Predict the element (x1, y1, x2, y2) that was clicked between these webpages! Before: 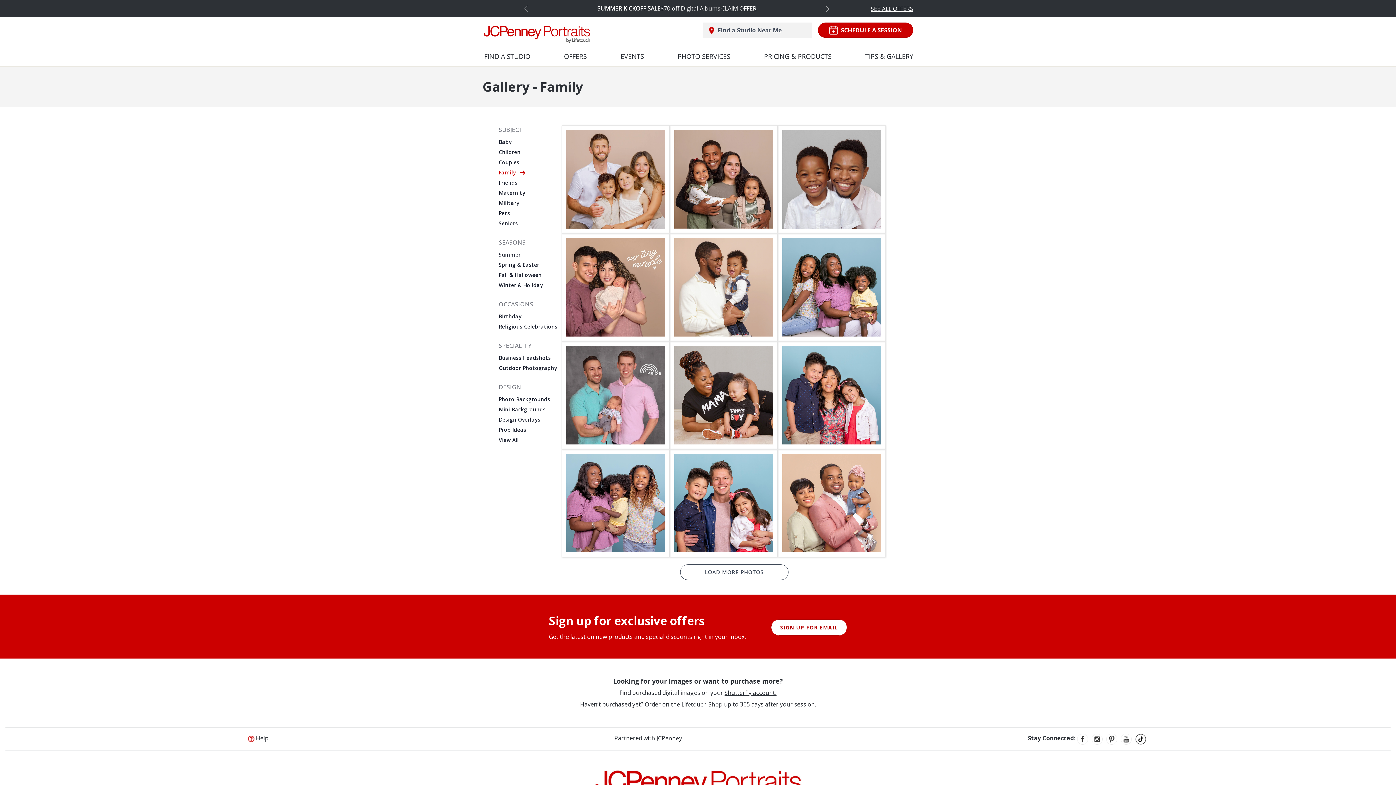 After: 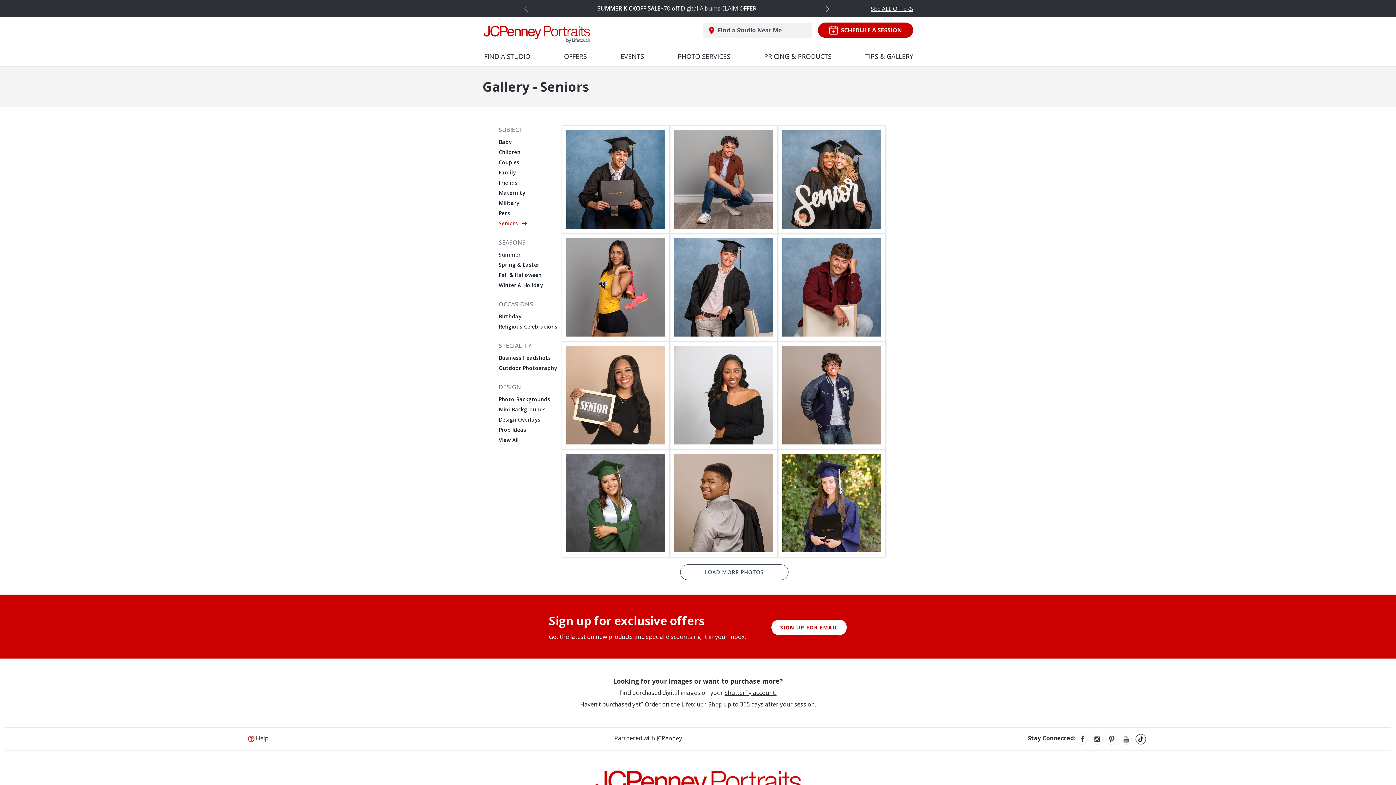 Action: bbox: (498, 220, 518, 226) label: Seniors